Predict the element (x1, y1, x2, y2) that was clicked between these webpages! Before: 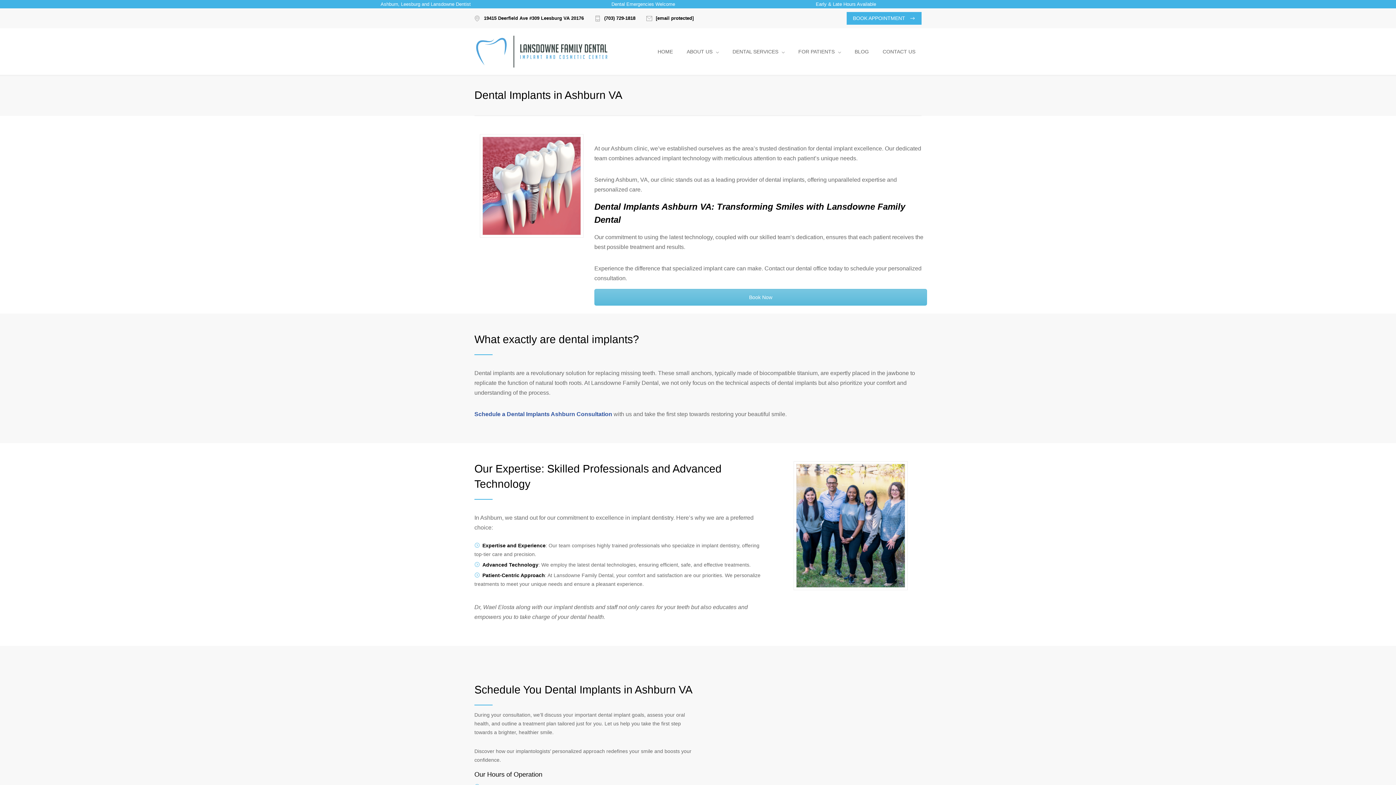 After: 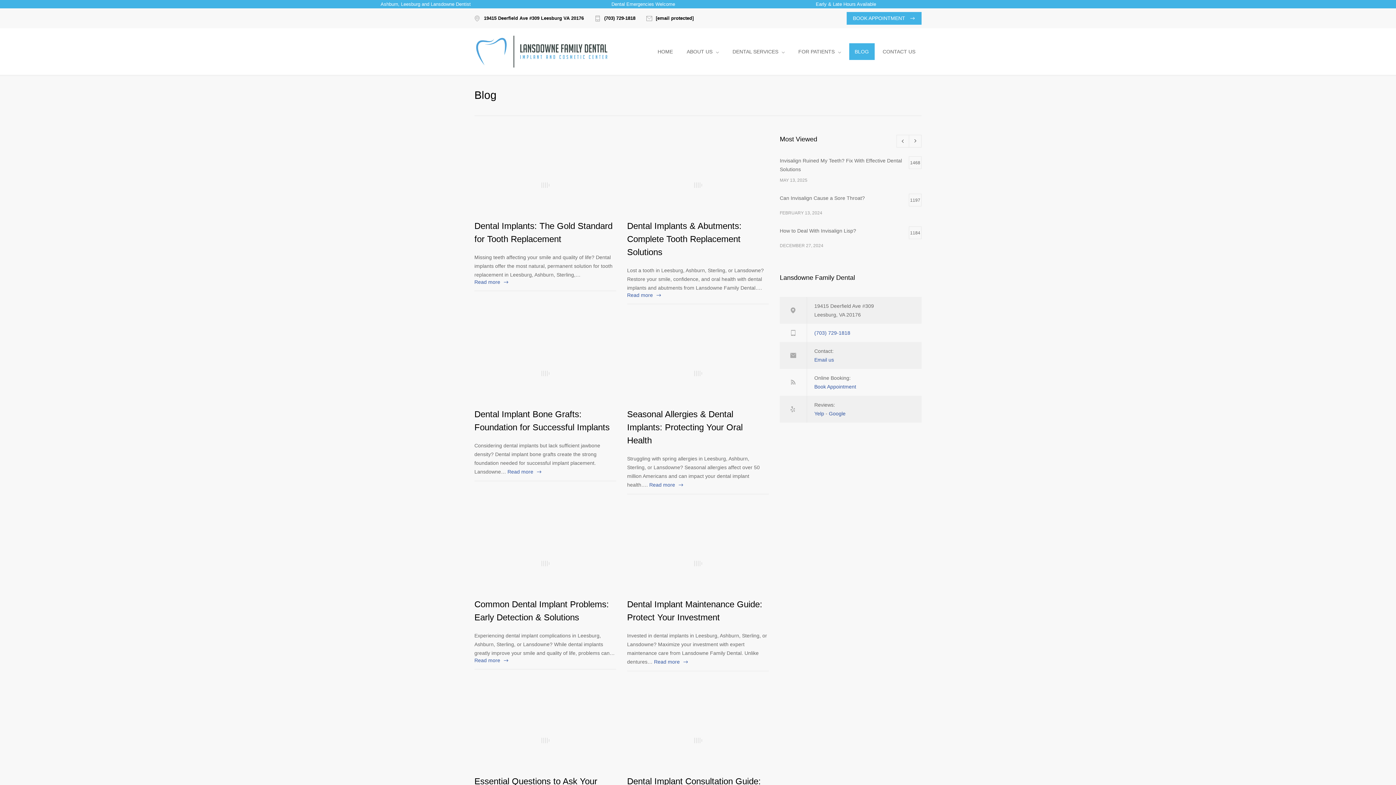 Action: label: BLOG bbox: (849, 42, 875, 60)